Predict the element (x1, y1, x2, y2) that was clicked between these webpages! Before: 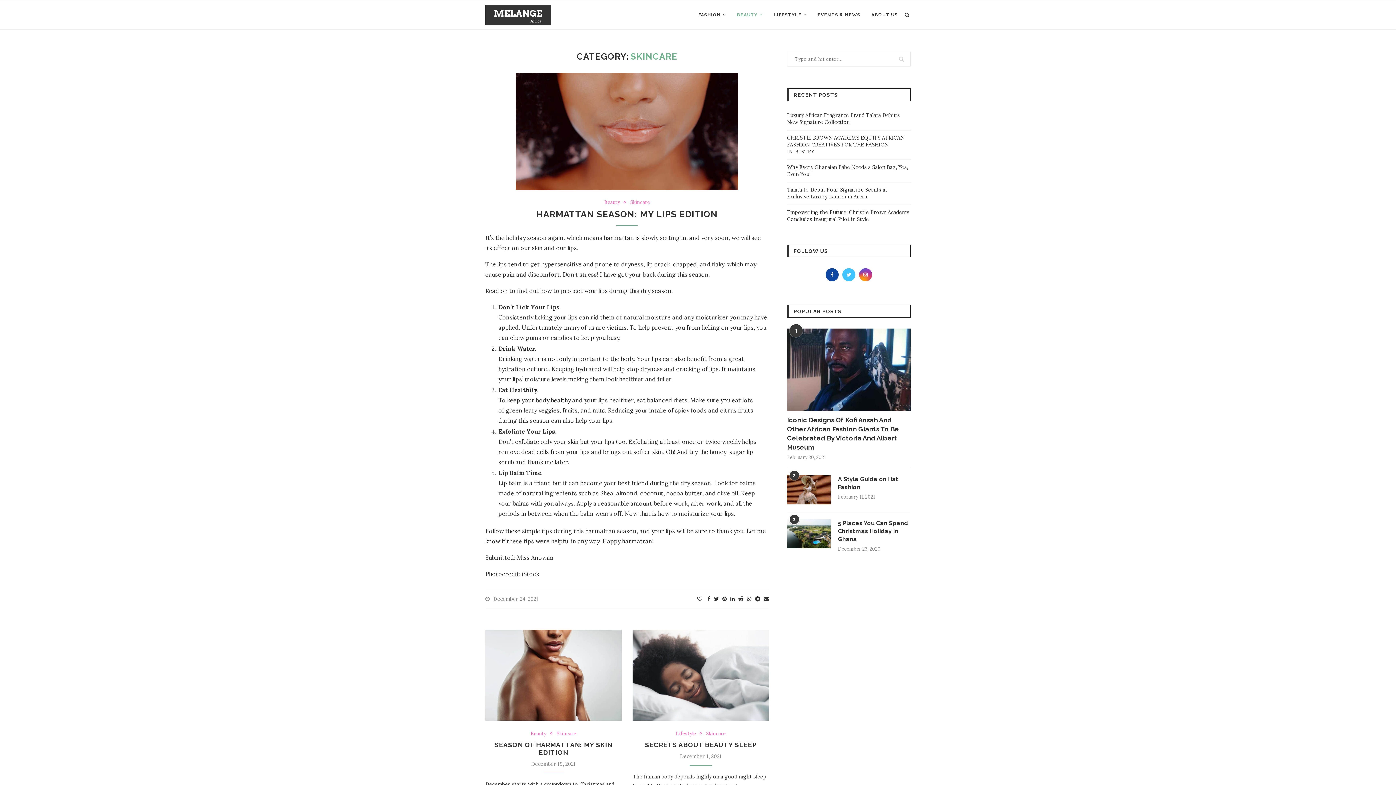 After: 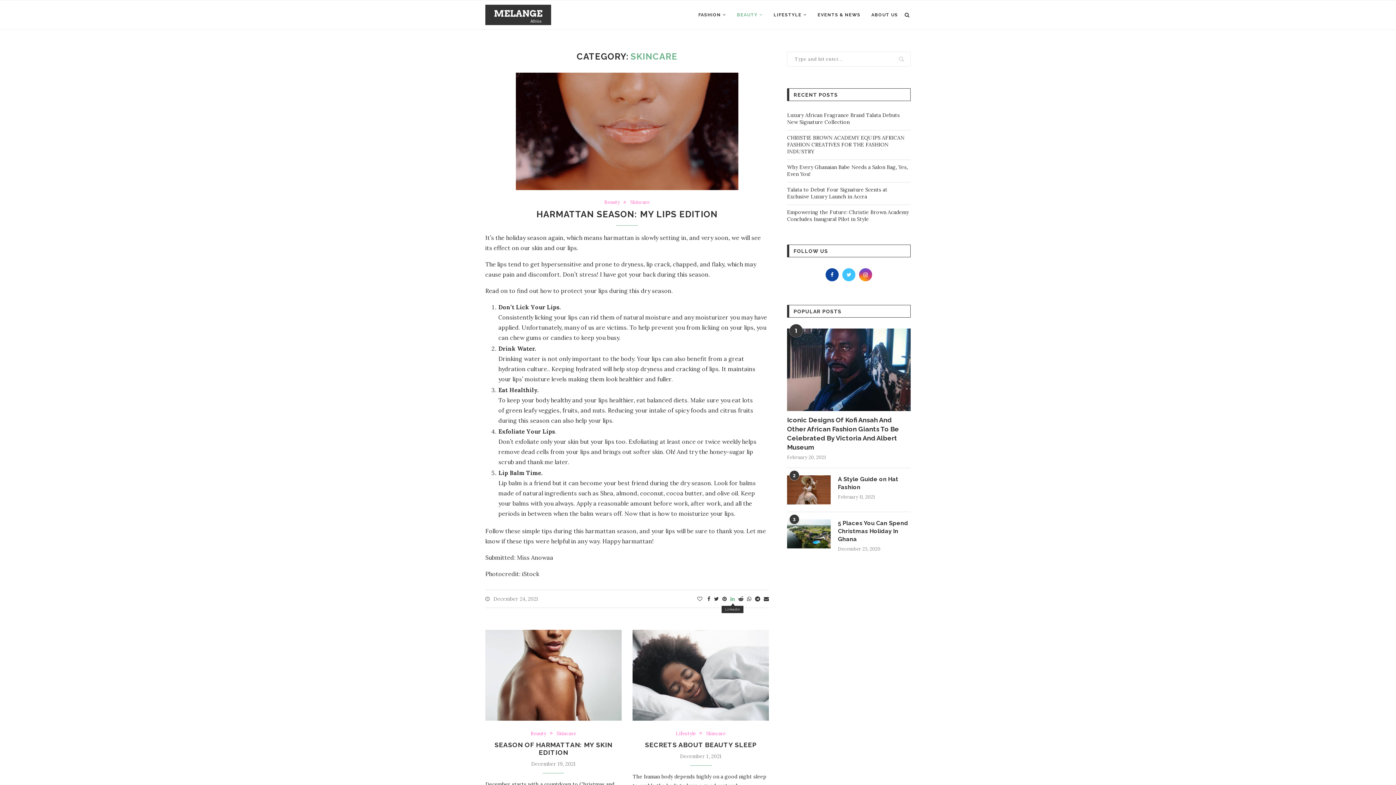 Action: bbox: (730, 596, 734, 602)